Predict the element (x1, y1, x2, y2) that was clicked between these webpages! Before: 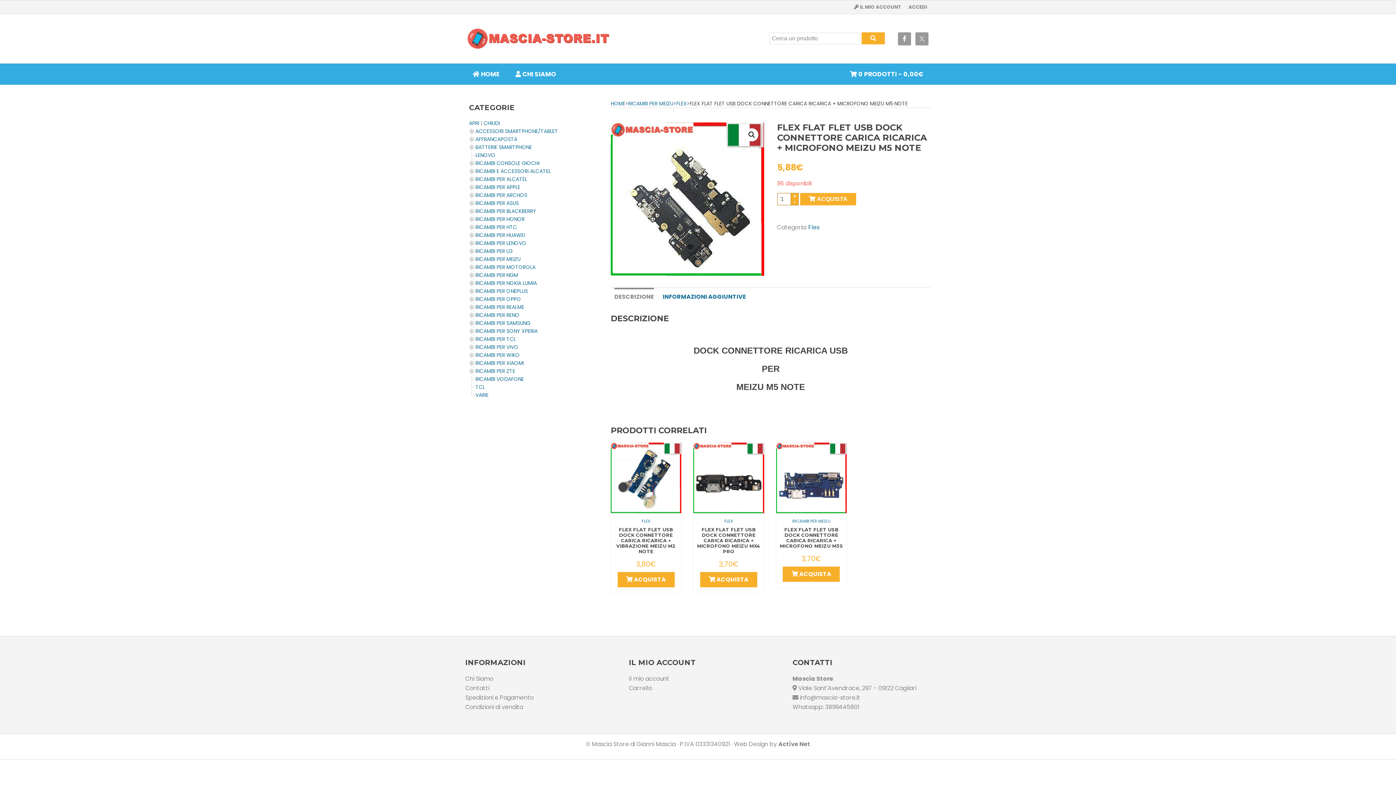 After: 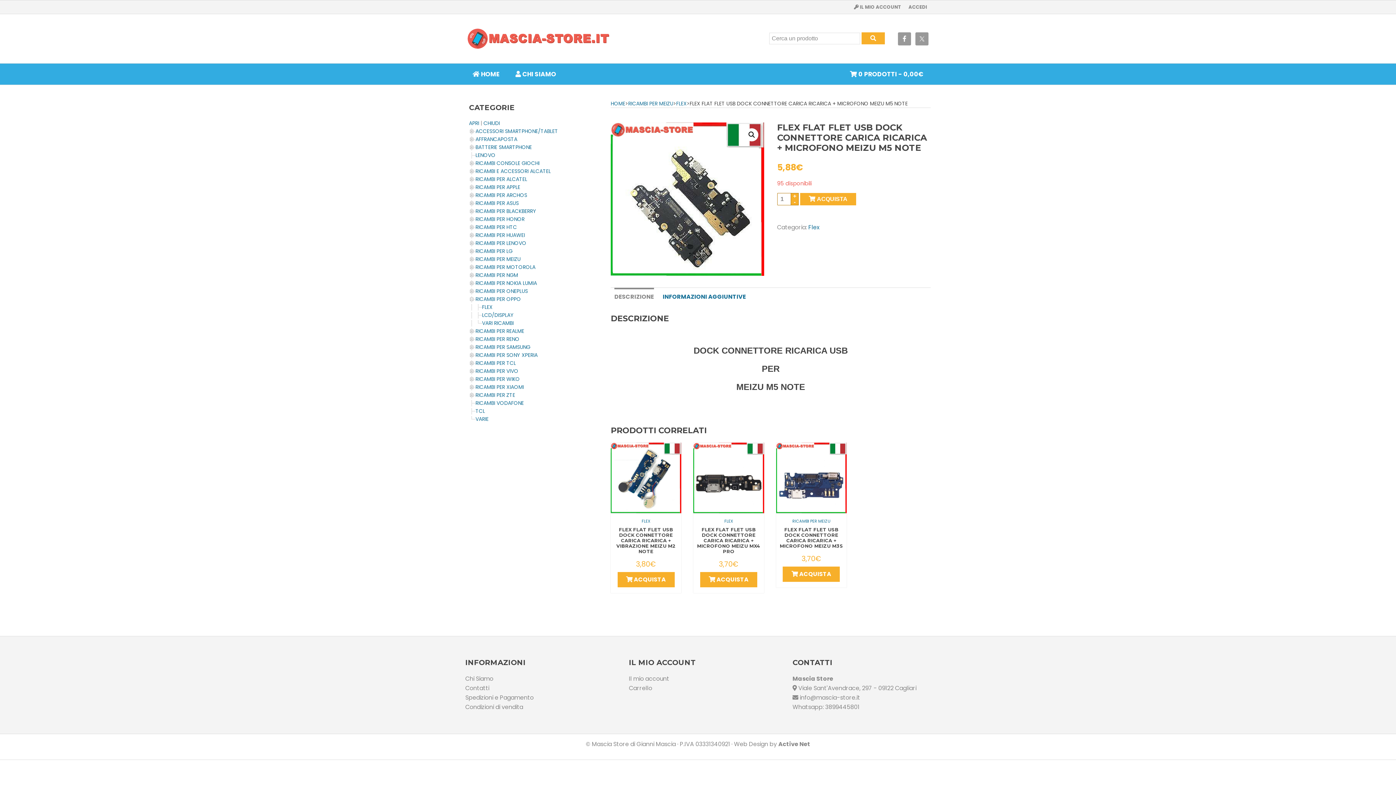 Action: bbox: (469, 295, 475, 302)